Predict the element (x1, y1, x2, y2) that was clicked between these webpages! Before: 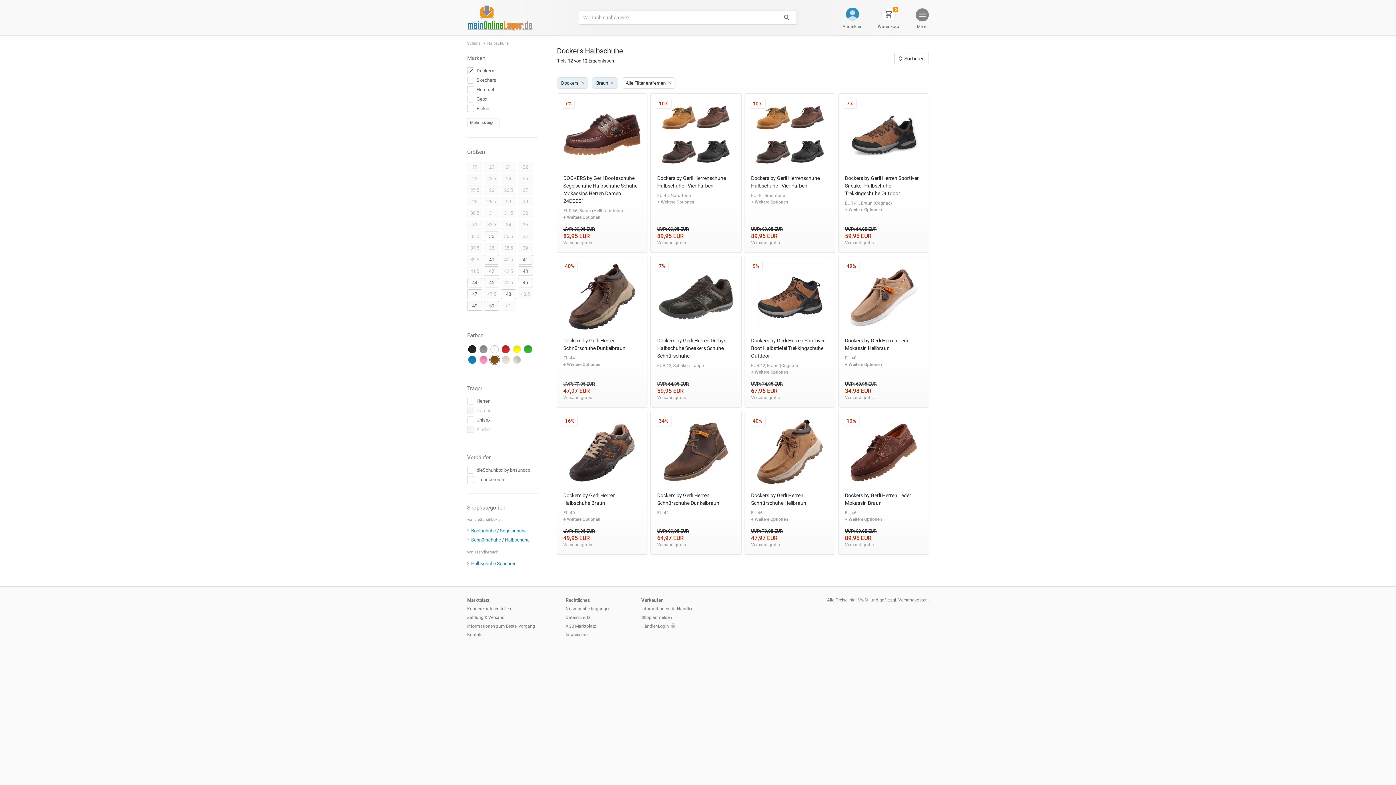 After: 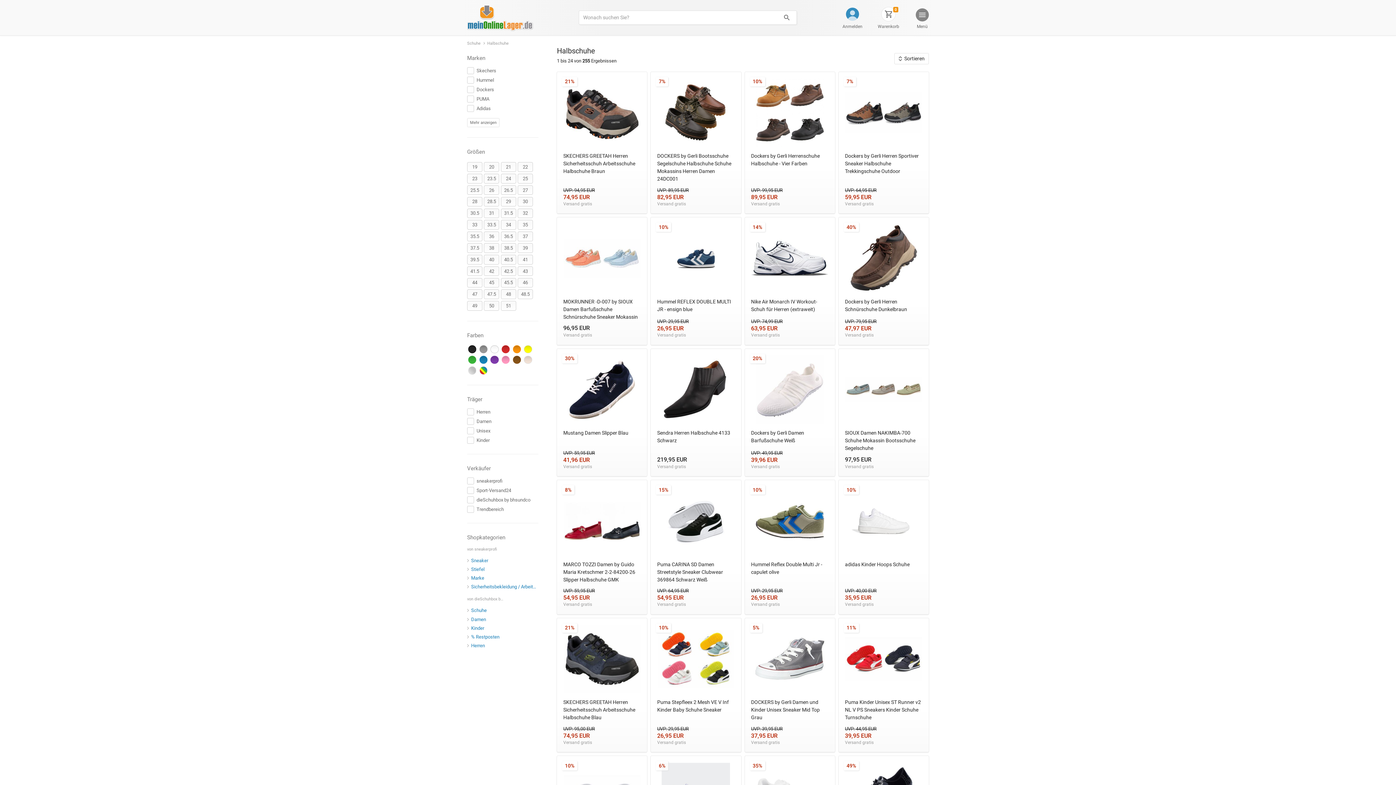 Action: bbox: (487, 41, 508, 45) label: Halbschuhe